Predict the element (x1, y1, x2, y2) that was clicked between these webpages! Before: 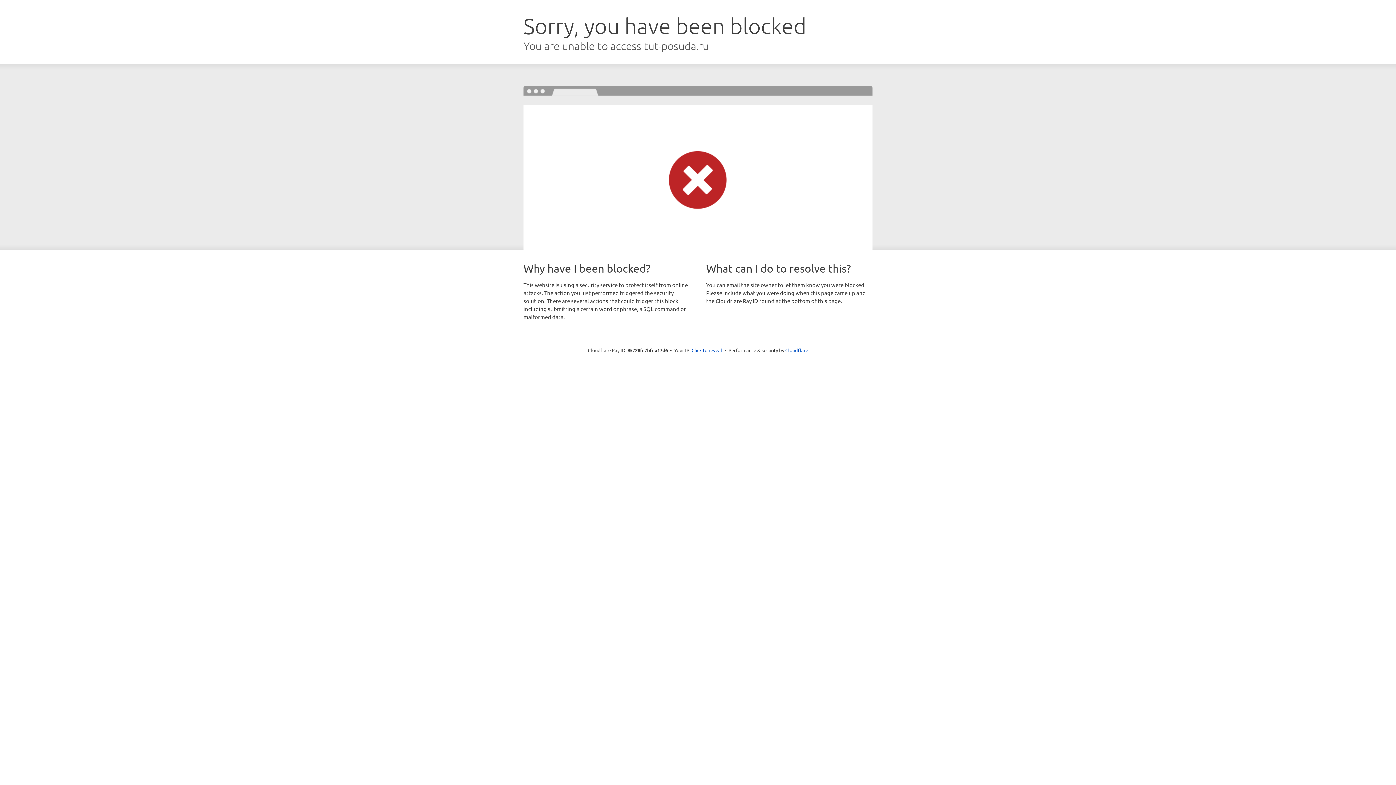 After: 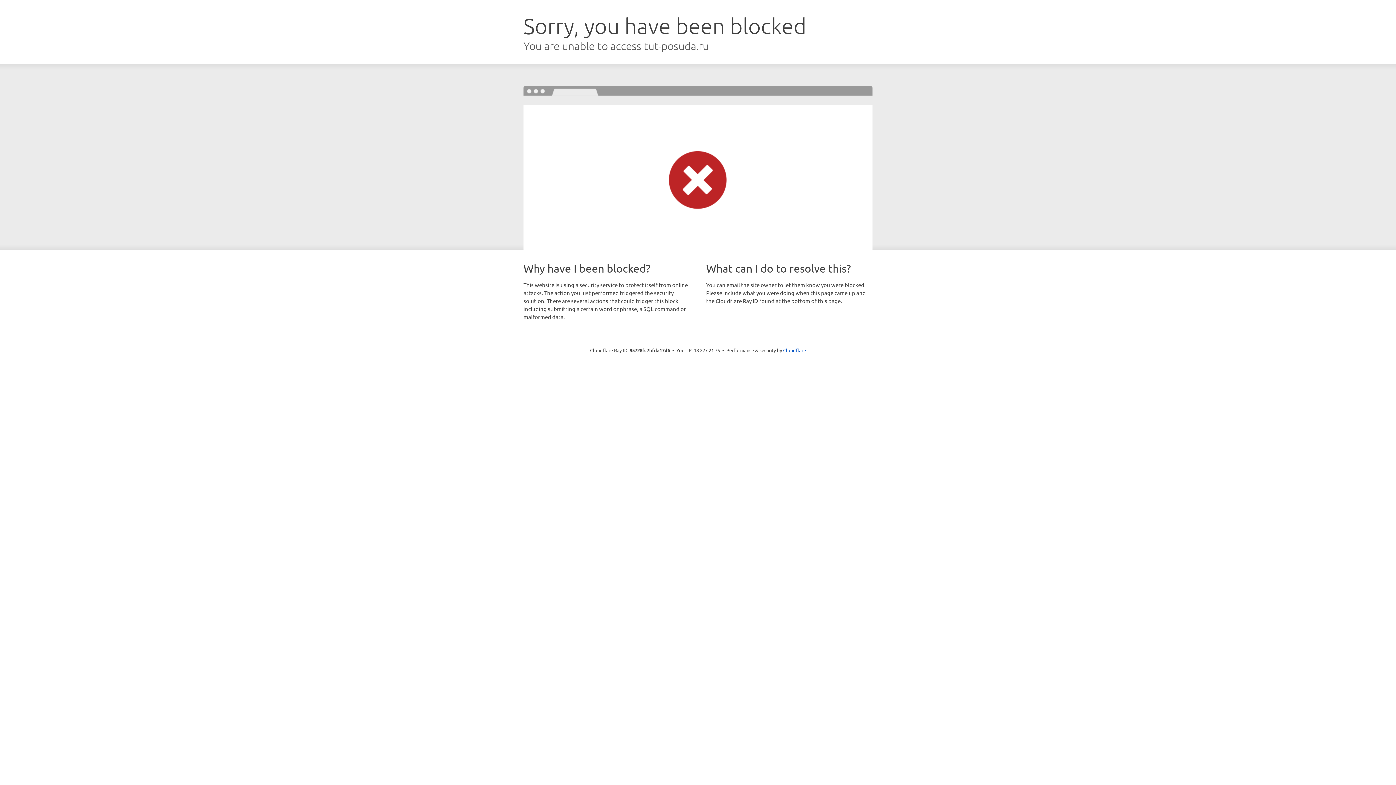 Action: bbox: (691, 346, 722, 353) label: Click to reveal